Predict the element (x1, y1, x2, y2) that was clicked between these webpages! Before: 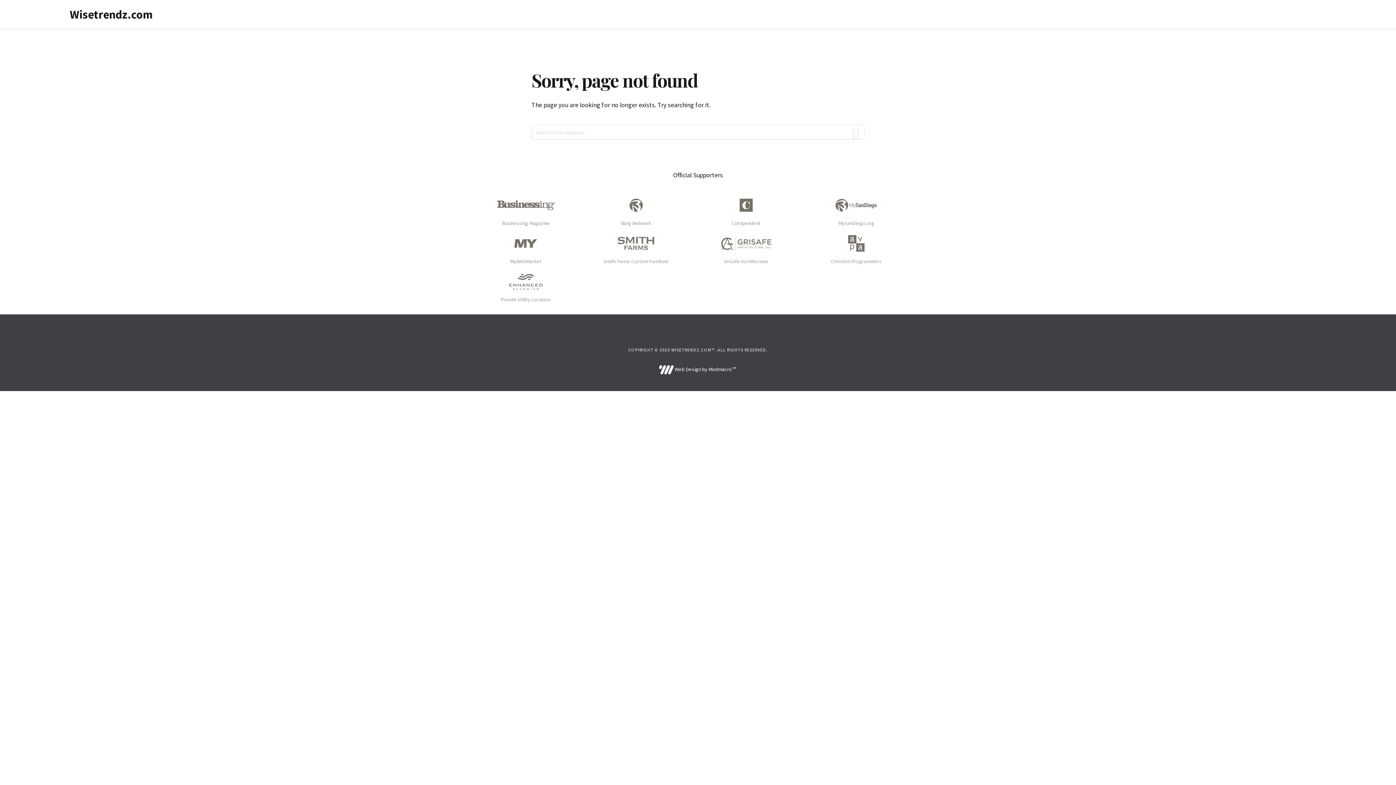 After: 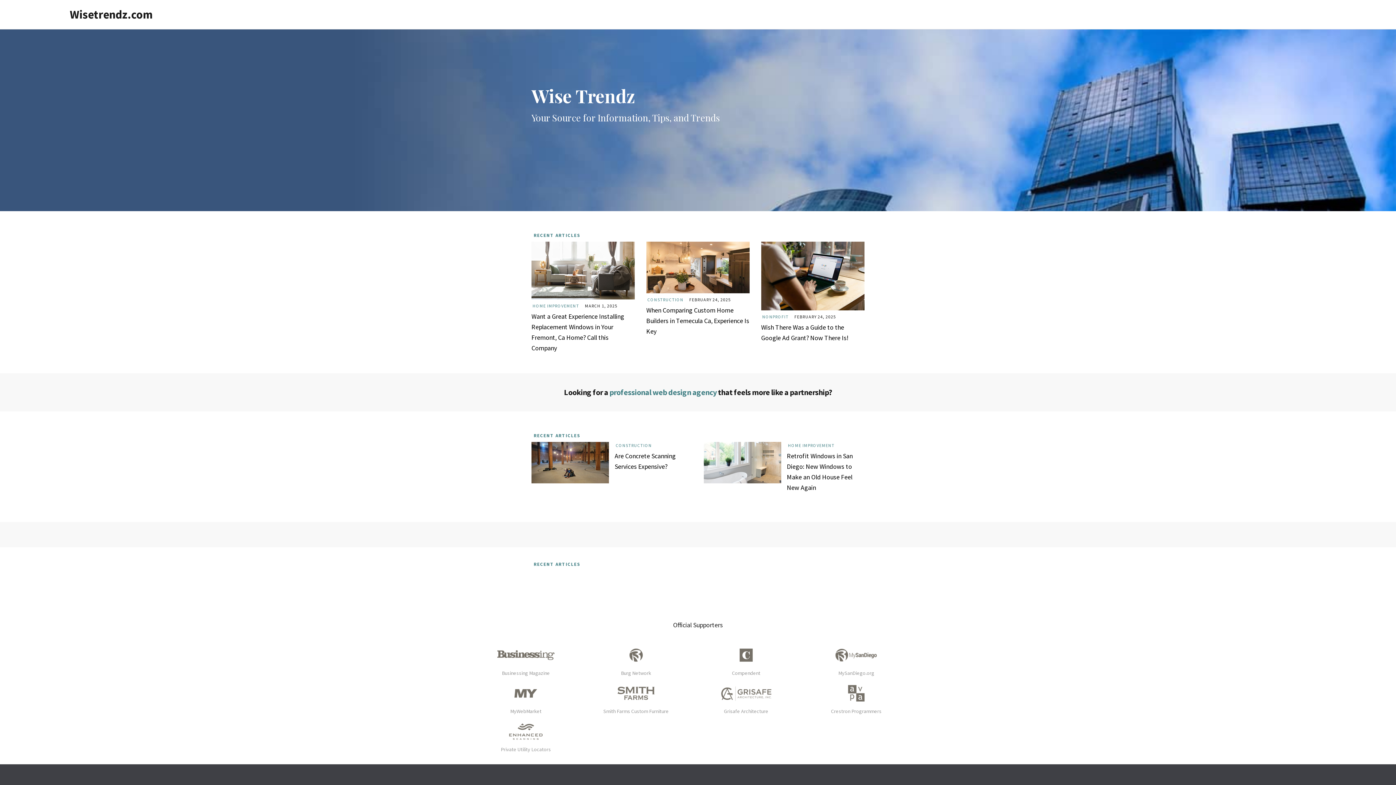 Action: label: Wisetrendz.com bbox: (69, 7, 152, 21)